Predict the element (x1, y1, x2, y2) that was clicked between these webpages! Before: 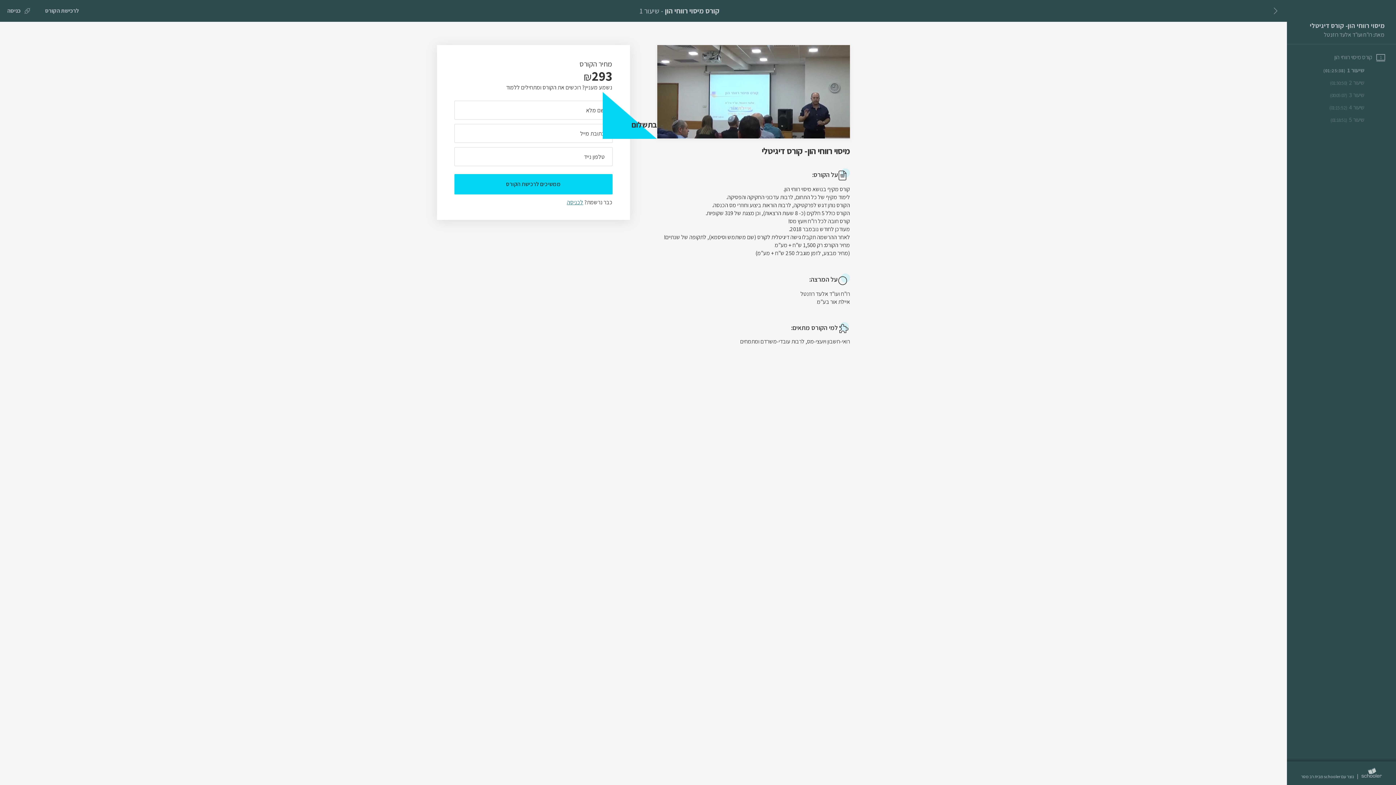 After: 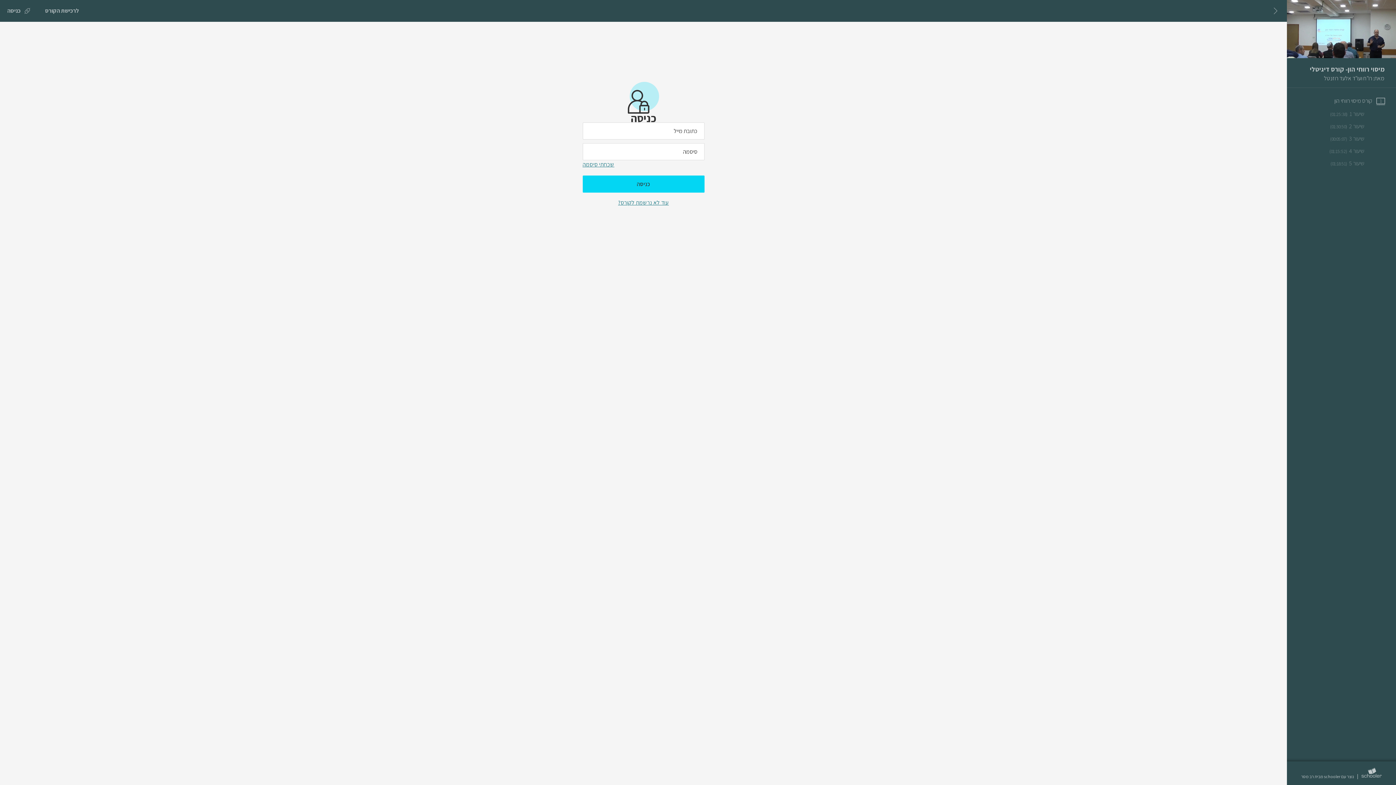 Action: bbox: (566, 198, 583, 206) label: לכניסה לתלמידים רשומים